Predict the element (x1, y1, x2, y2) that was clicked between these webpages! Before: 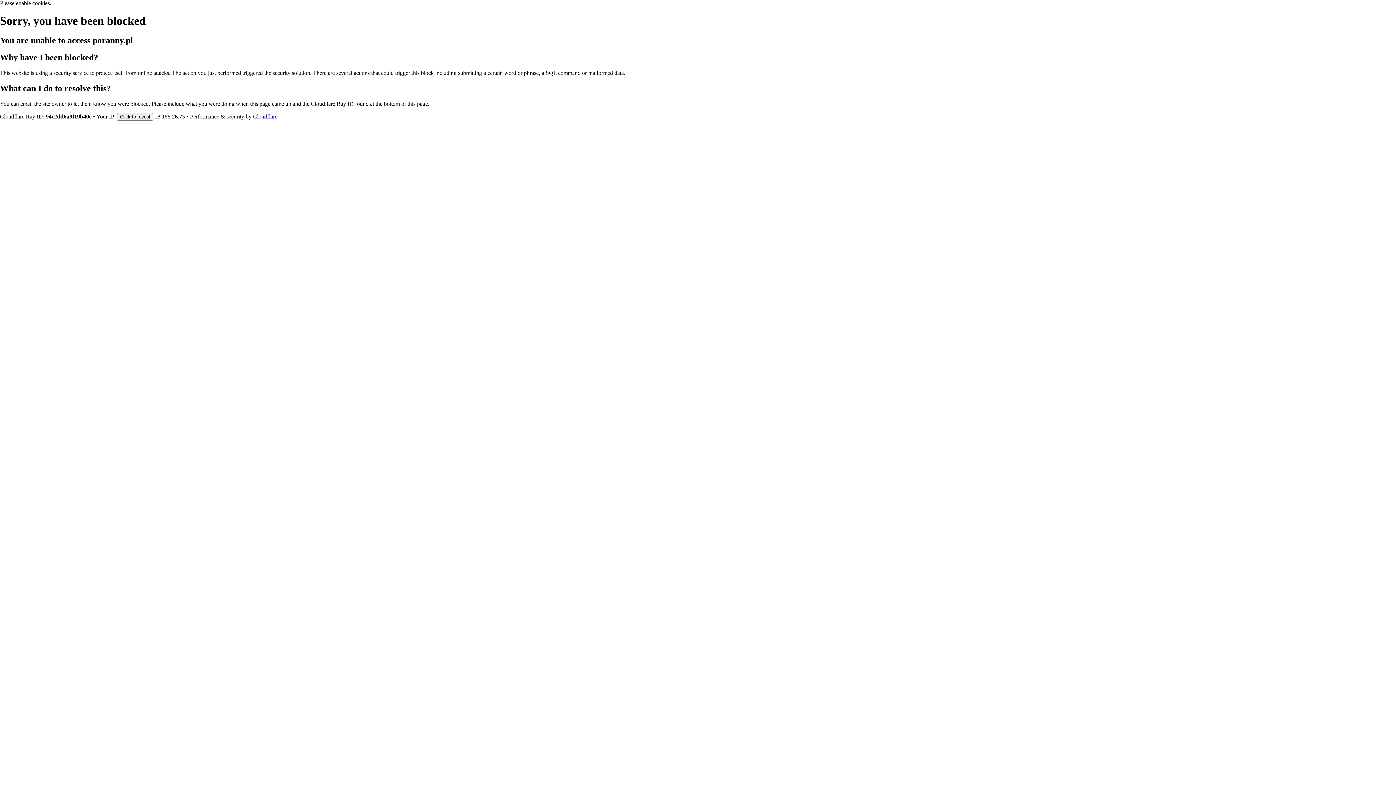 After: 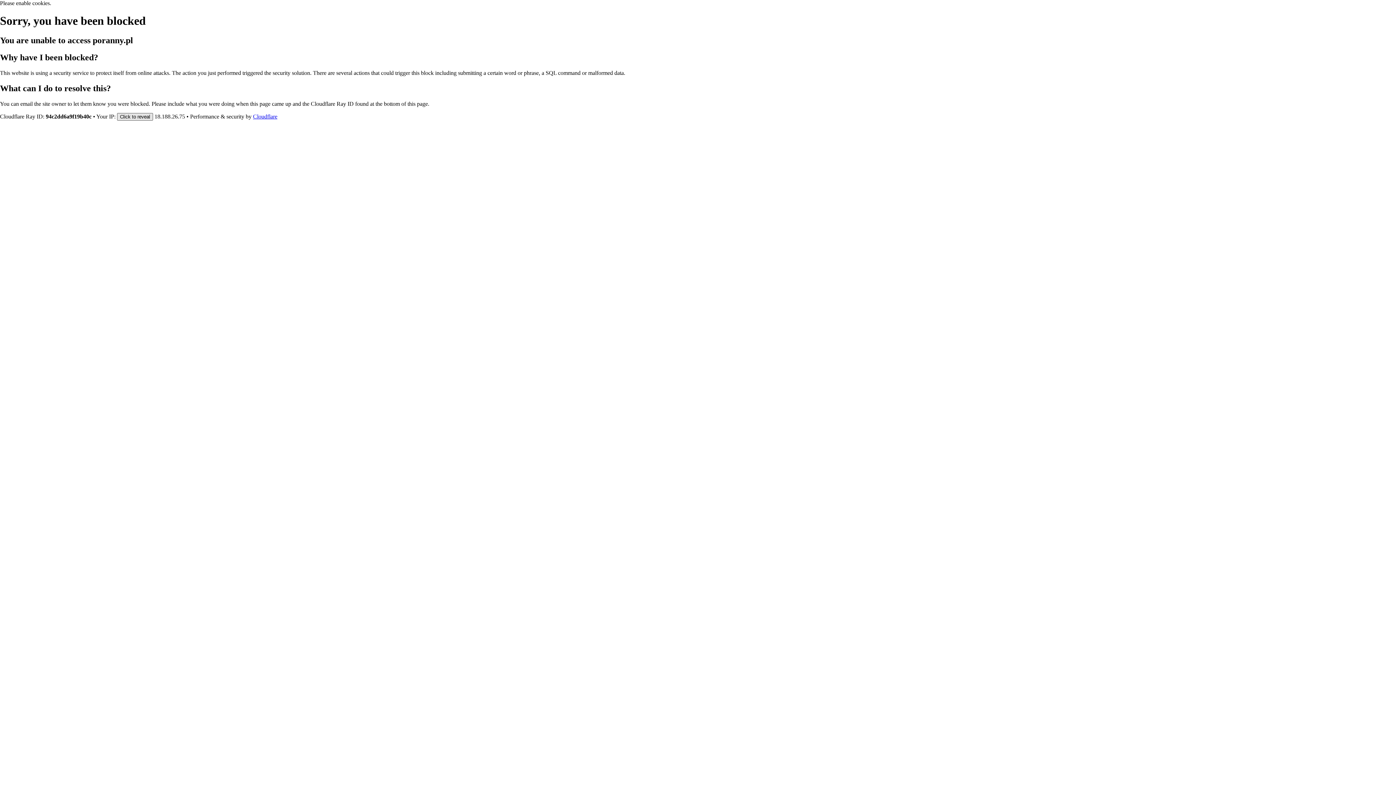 Action: label: Click to reveal bbox: (117, 112, 153, 120)